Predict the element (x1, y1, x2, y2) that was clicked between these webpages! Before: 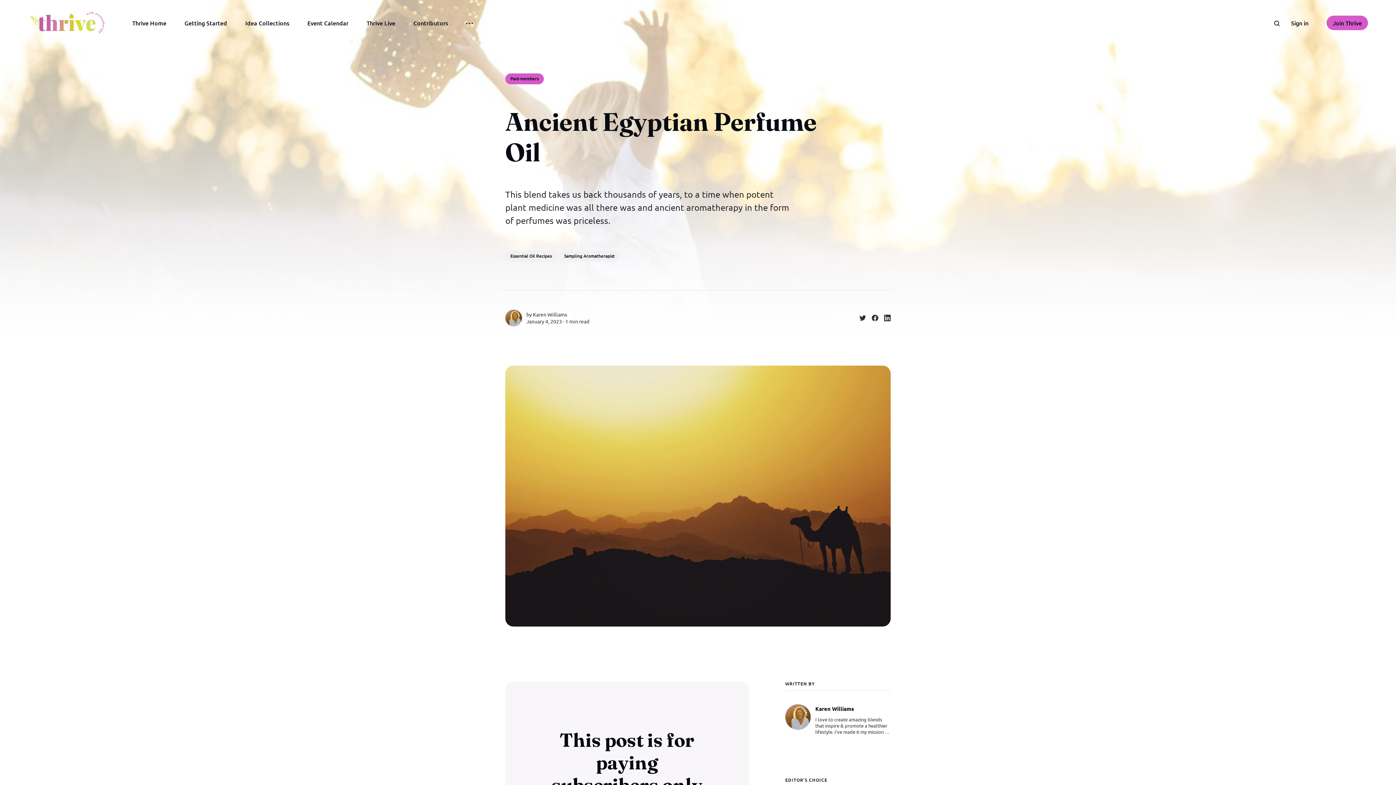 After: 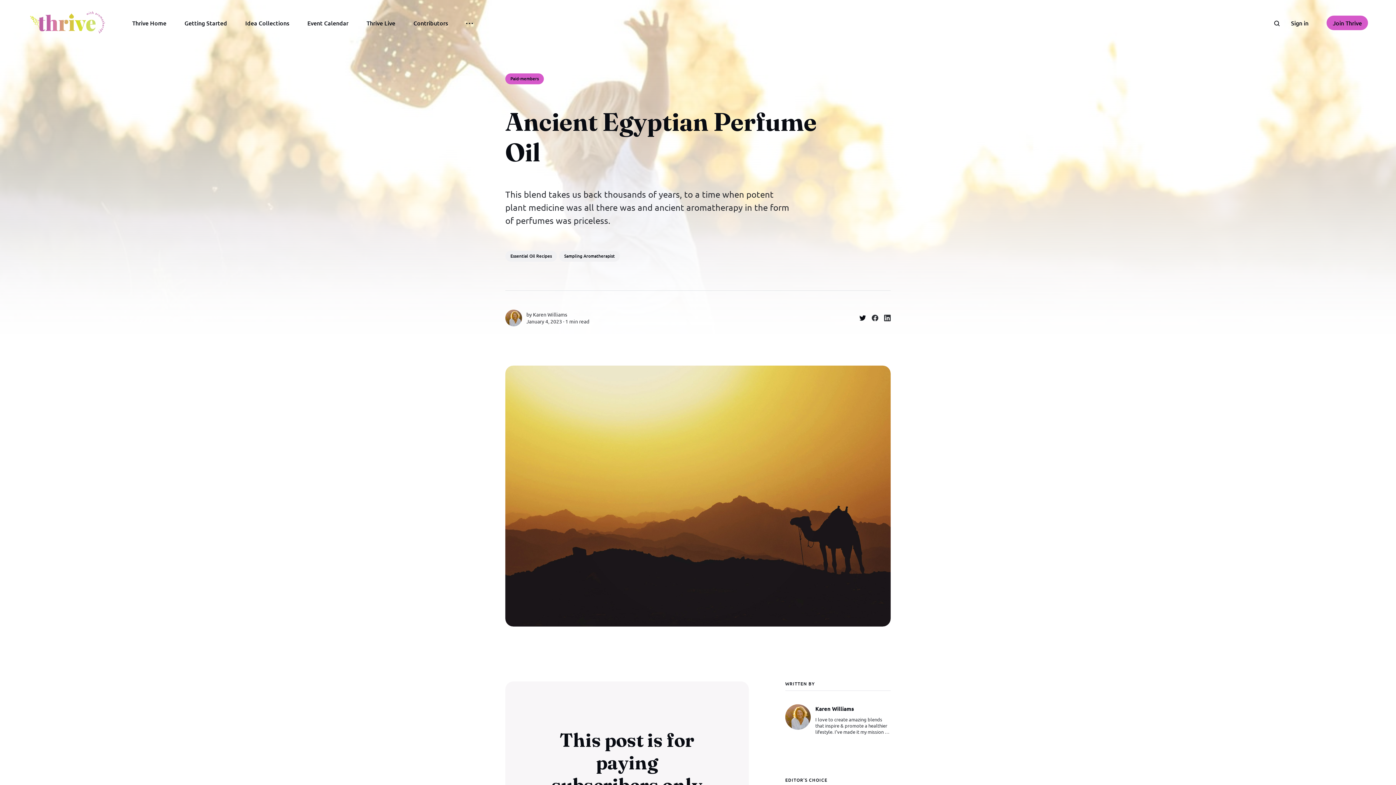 Action: bbox: (853, 309, 866, 326) label: Share on Twitter